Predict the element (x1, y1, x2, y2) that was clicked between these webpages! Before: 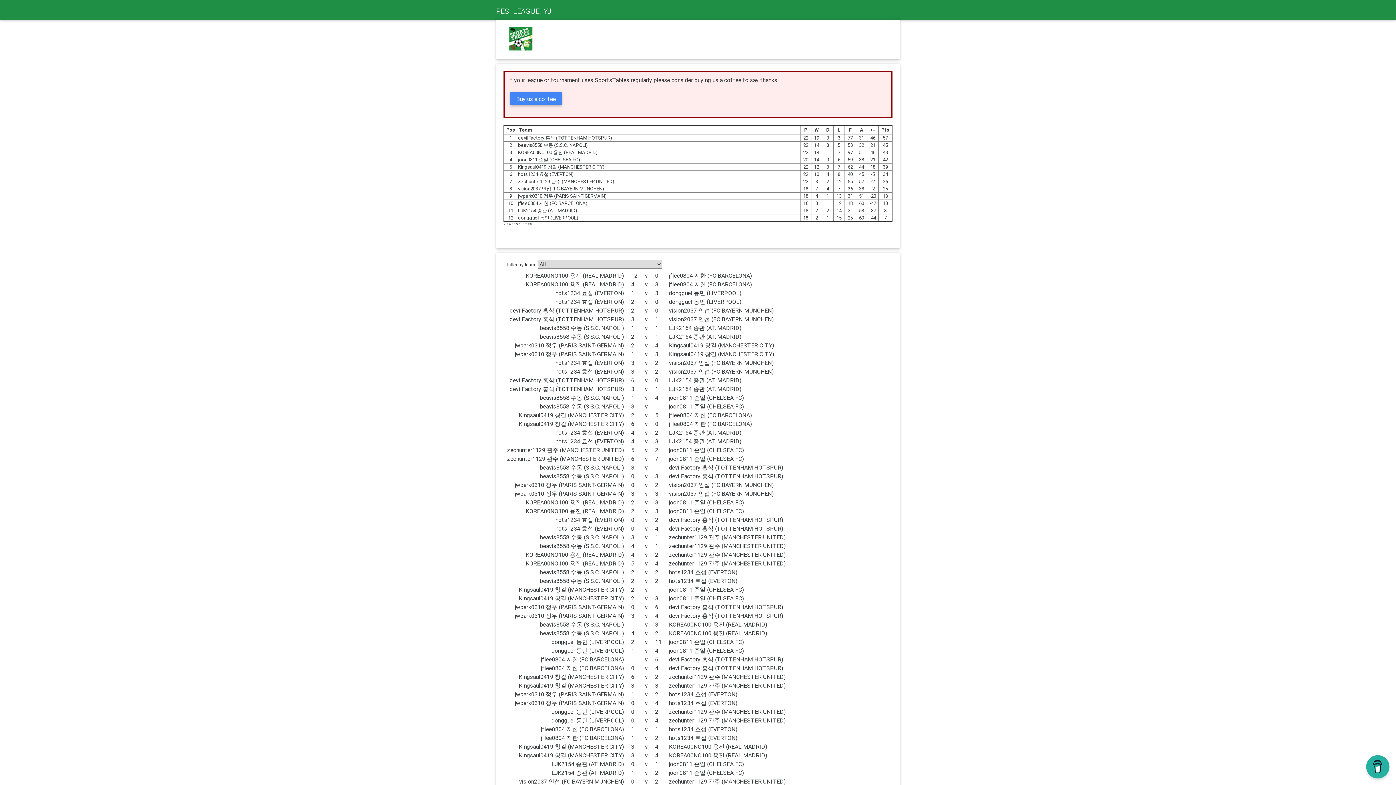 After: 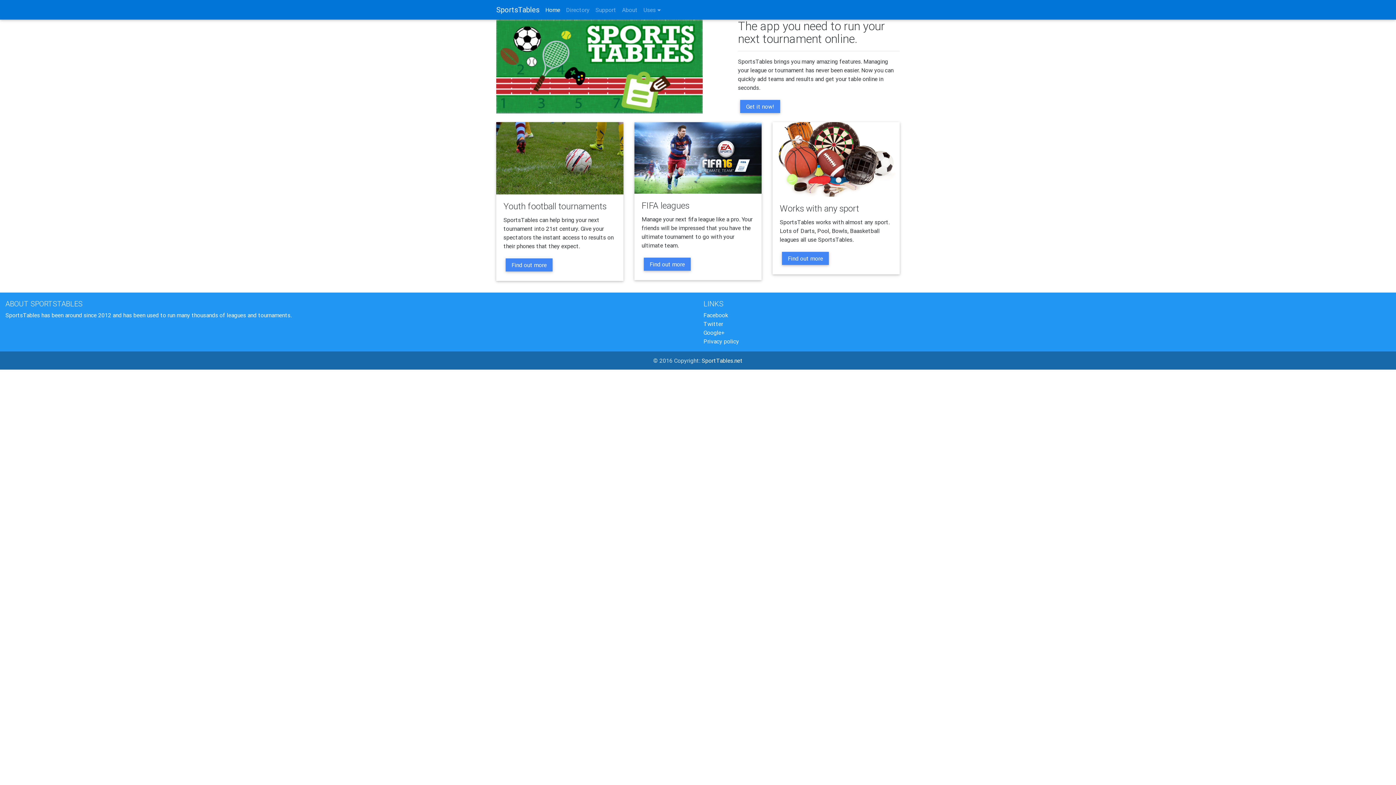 Action: bbox: (496, 5, 551, 16) label: PES_LEAGUE_YJ